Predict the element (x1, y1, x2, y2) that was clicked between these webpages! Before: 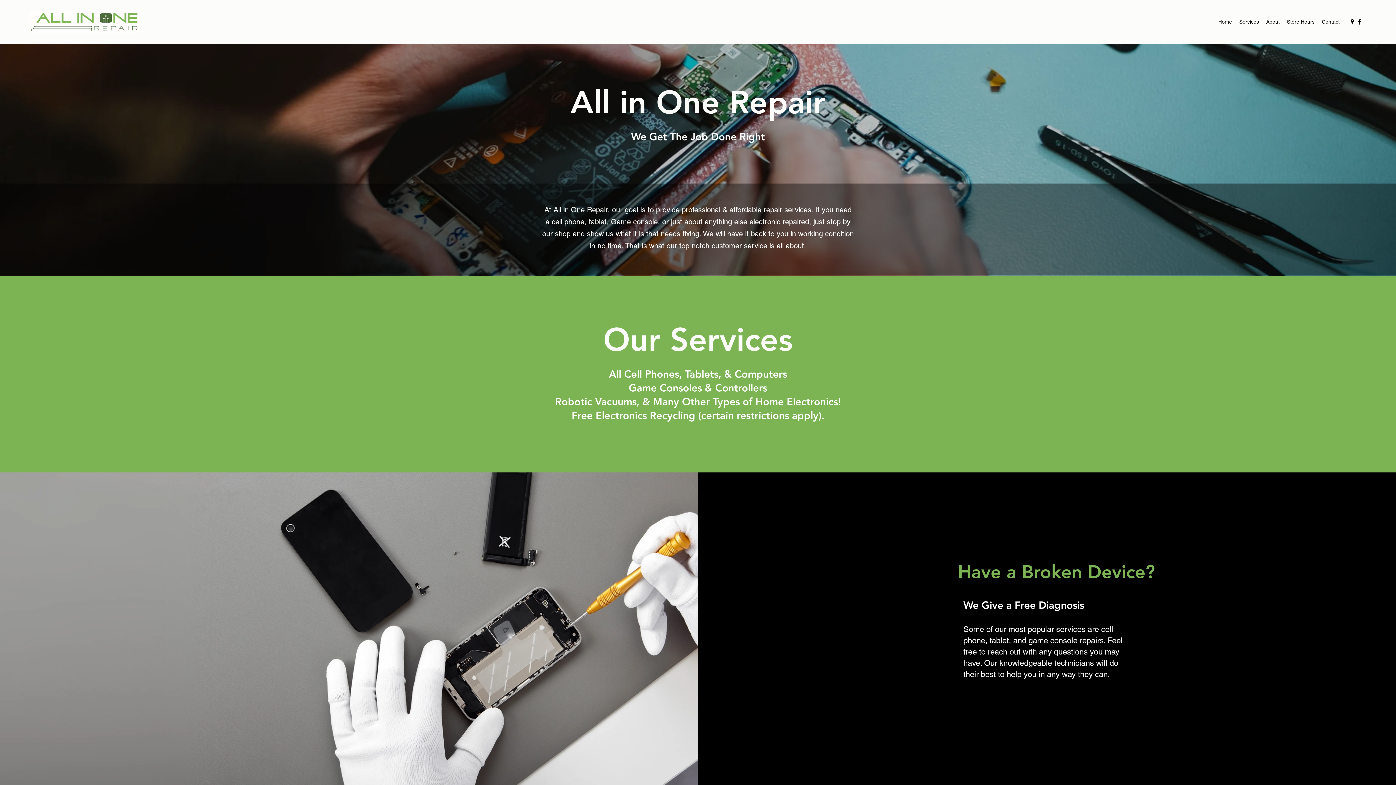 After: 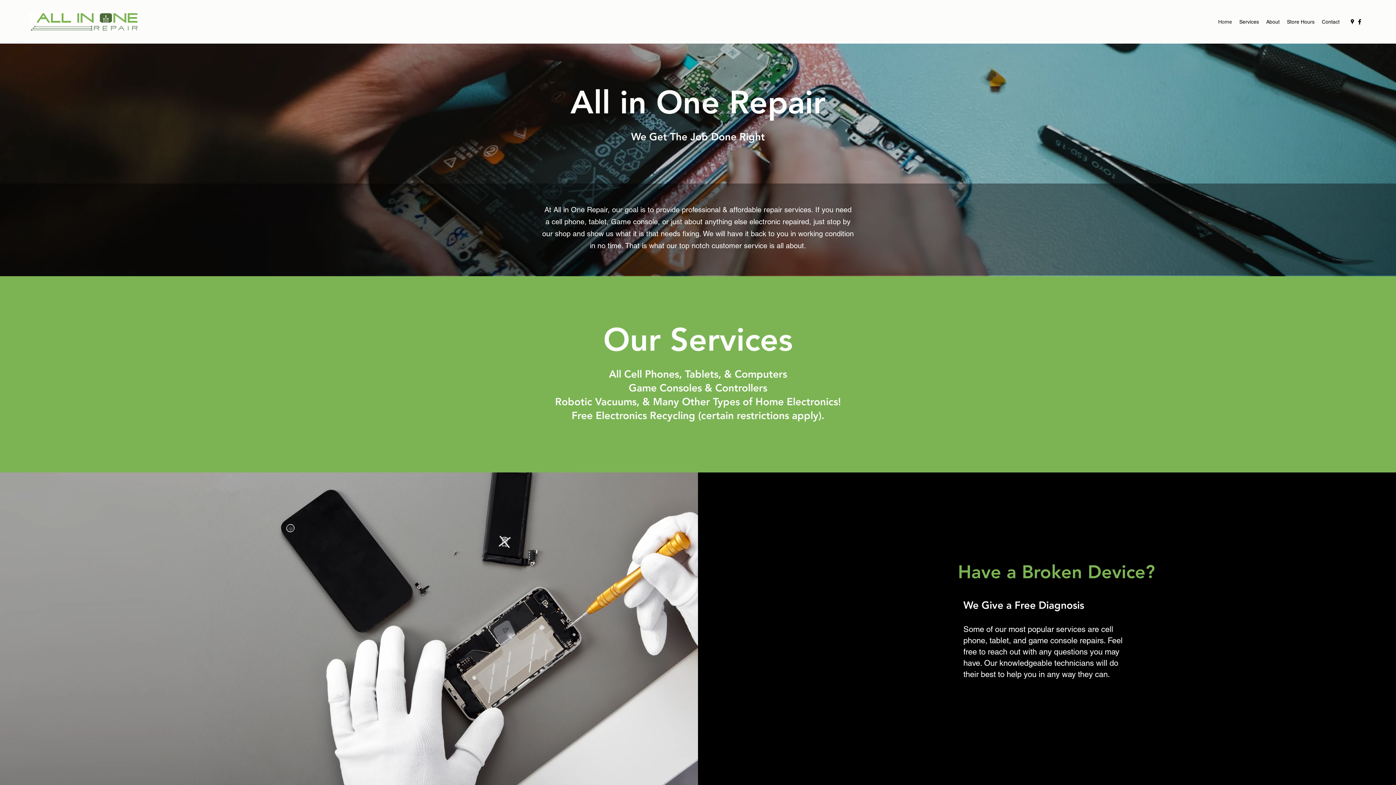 Action: bbox: (29, 10, 139, 32)